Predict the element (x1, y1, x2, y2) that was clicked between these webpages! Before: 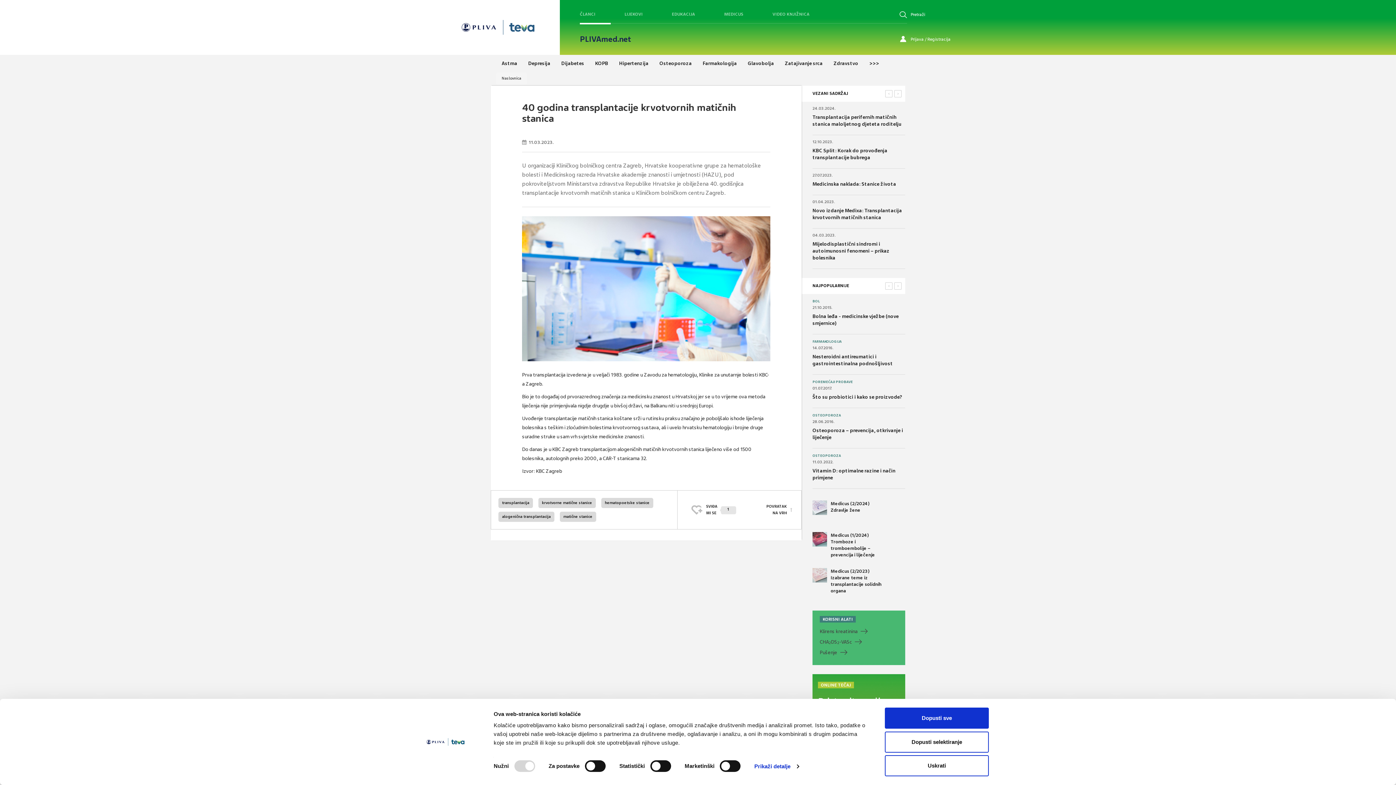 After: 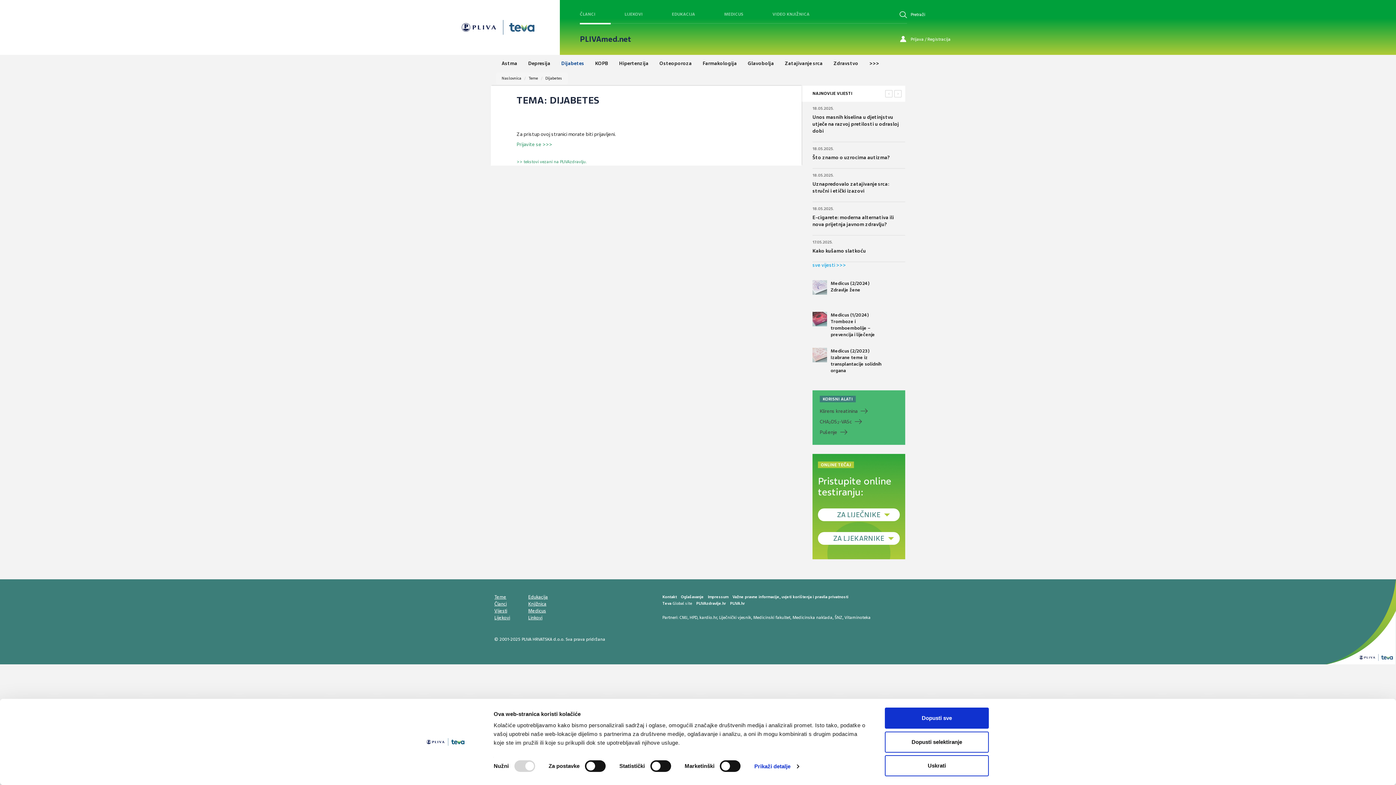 Action: label: Dijabetes bbox: (561, 60, 584, 66)